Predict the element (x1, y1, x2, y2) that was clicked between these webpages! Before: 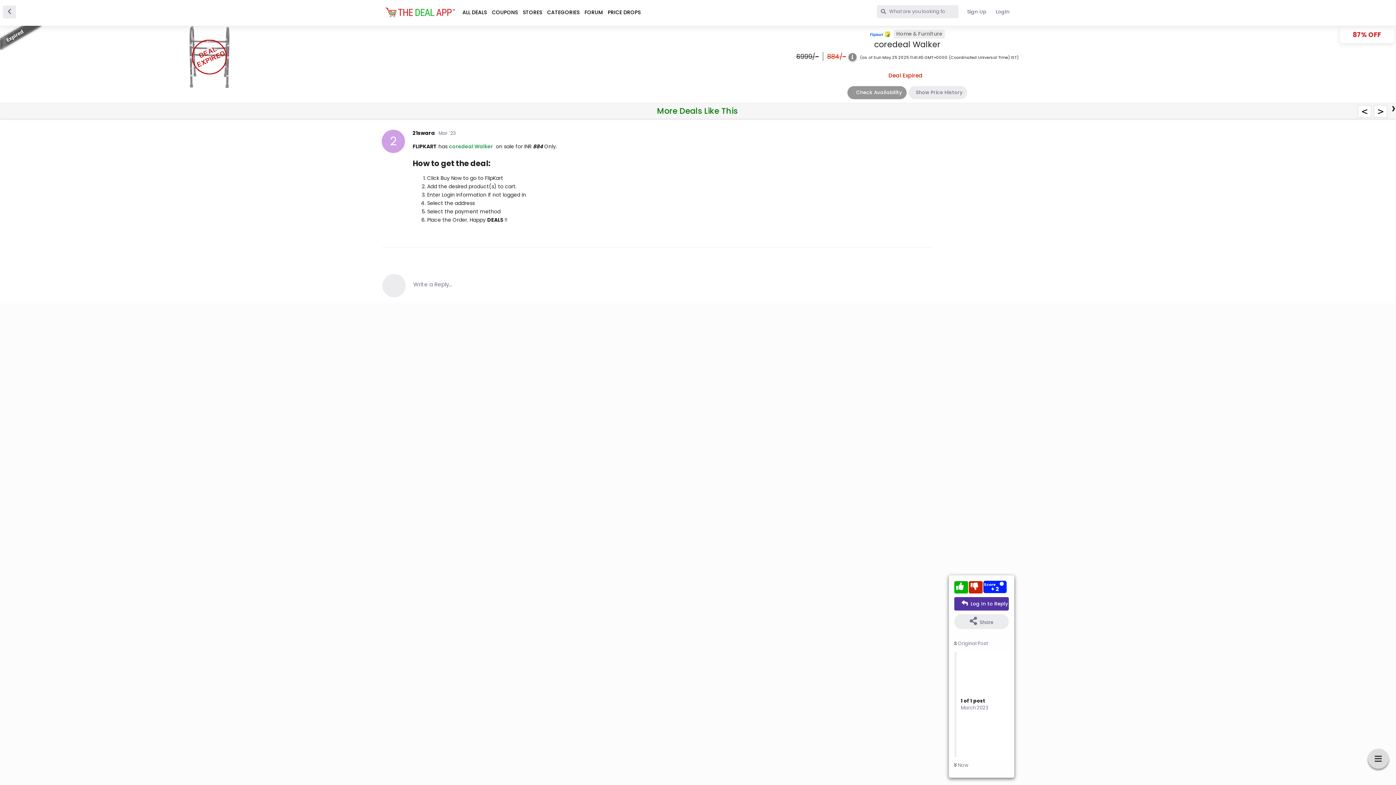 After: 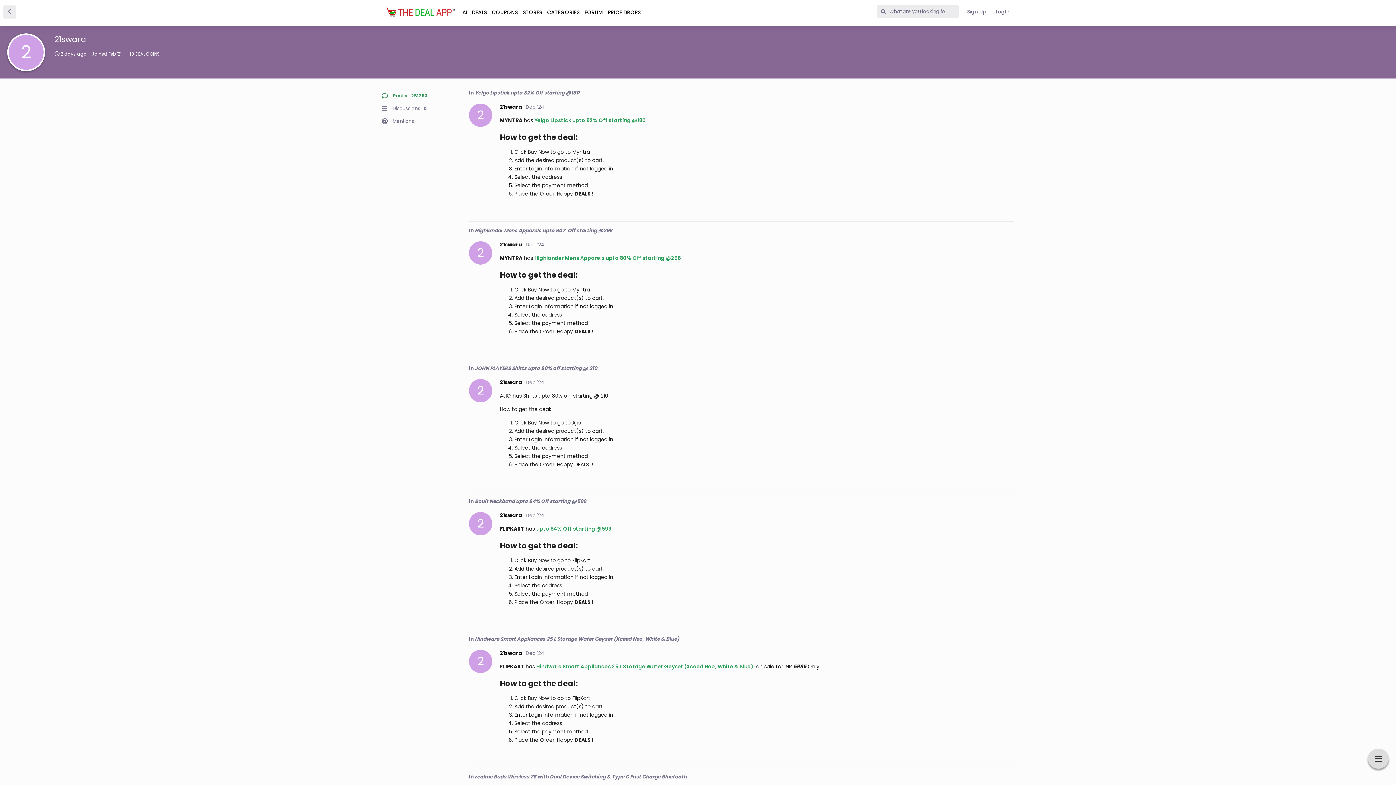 Action: bbox: (412, 113, 434, 120) label: 2
21swara